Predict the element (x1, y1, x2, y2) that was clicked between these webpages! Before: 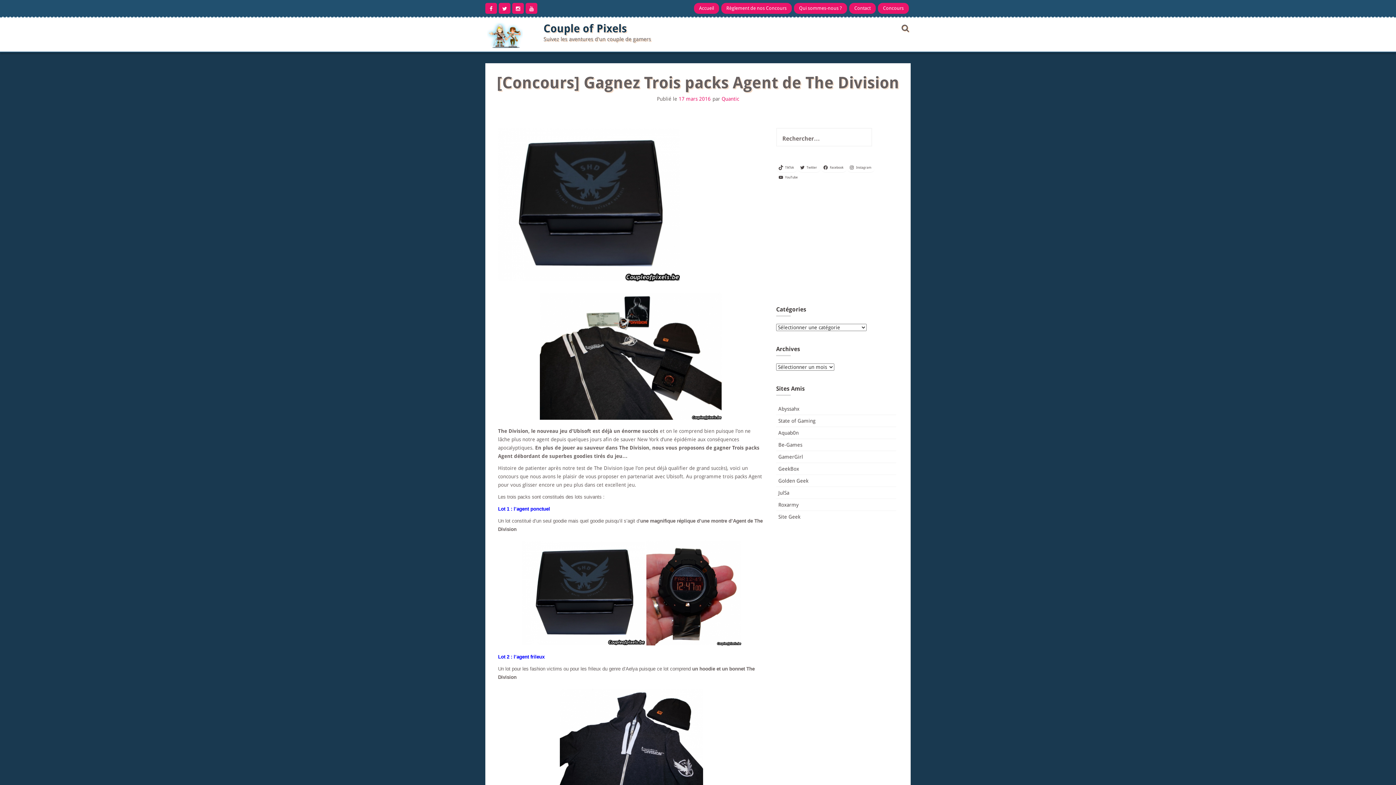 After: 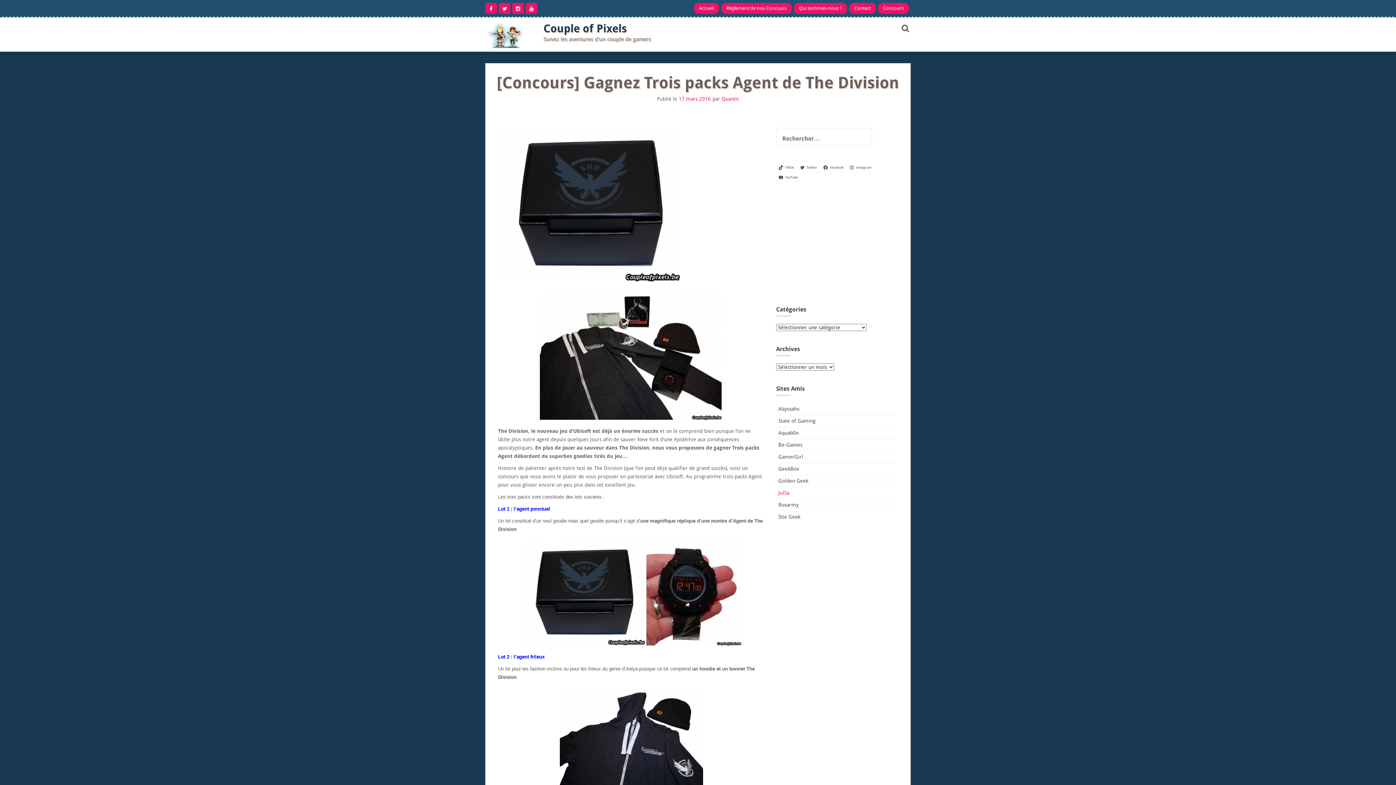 Action: bbox: (778, 490, 789, 496) label: JulSa